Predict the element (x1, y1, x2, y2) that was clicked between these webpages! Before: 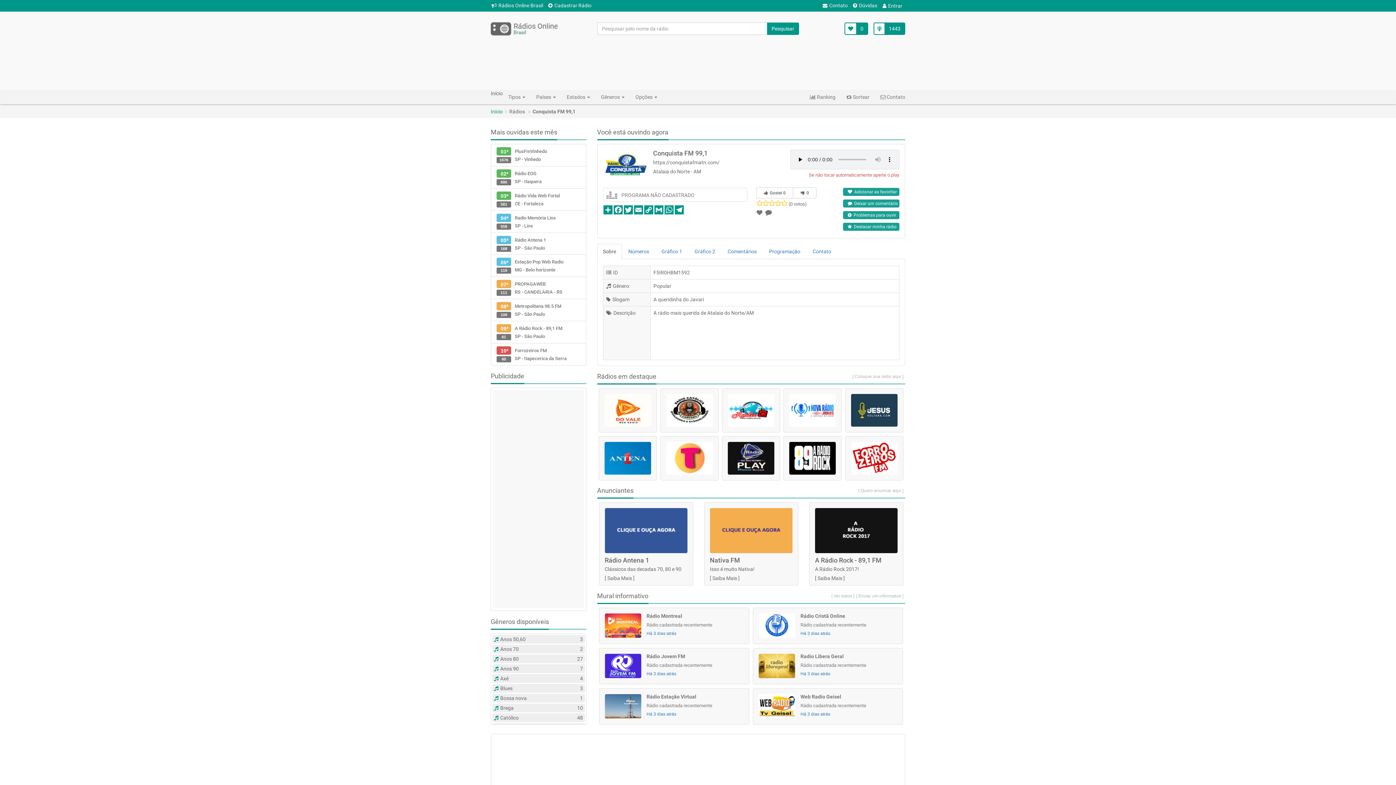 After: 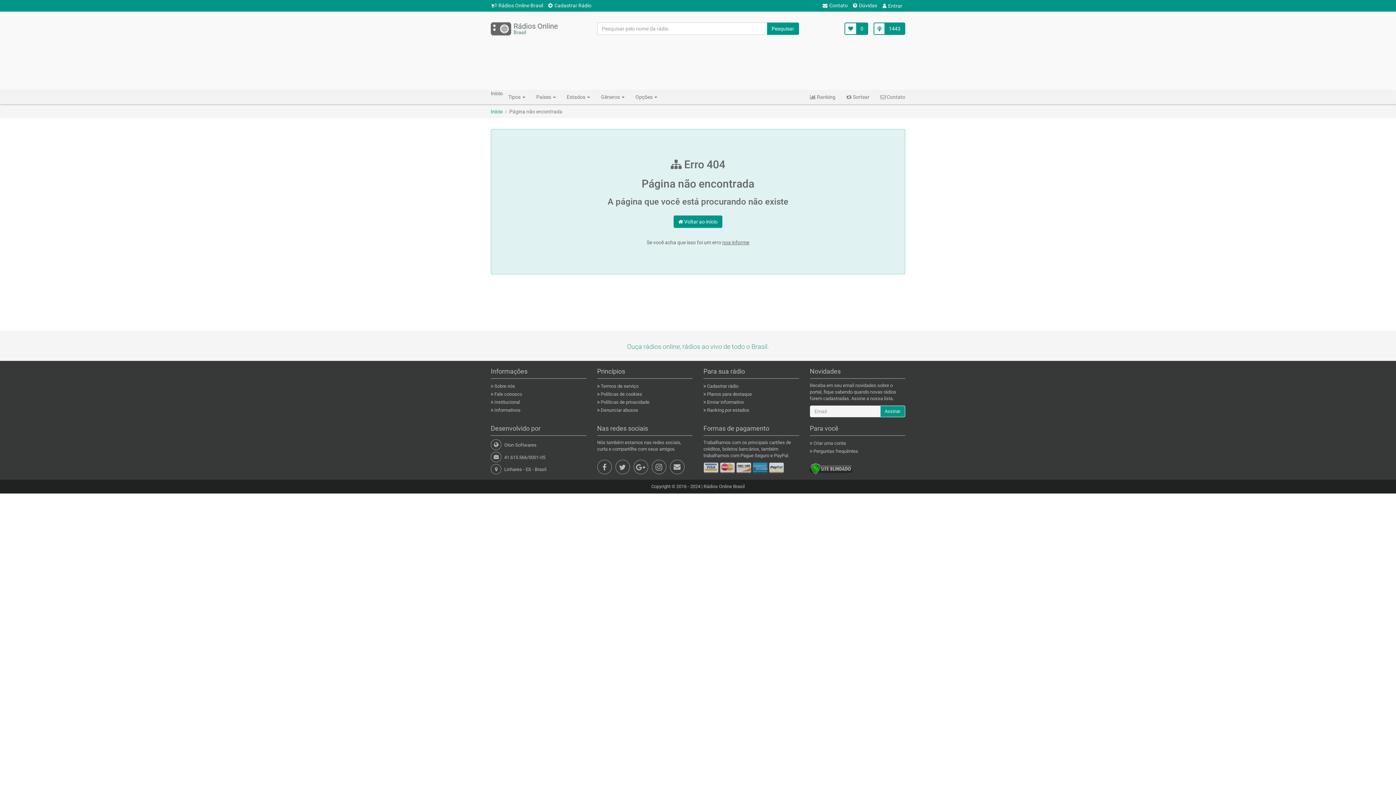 Action: bbox: (758, 662, 795, 668)